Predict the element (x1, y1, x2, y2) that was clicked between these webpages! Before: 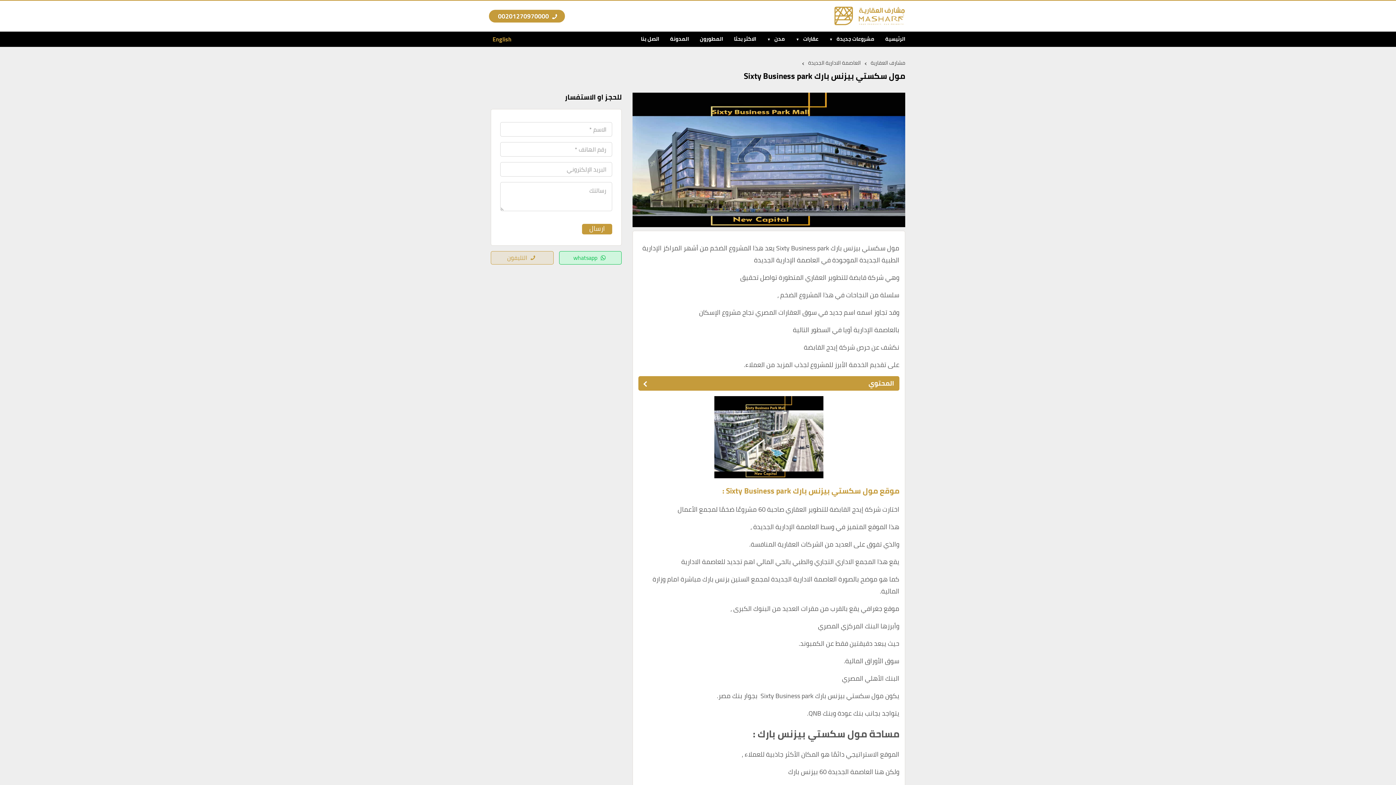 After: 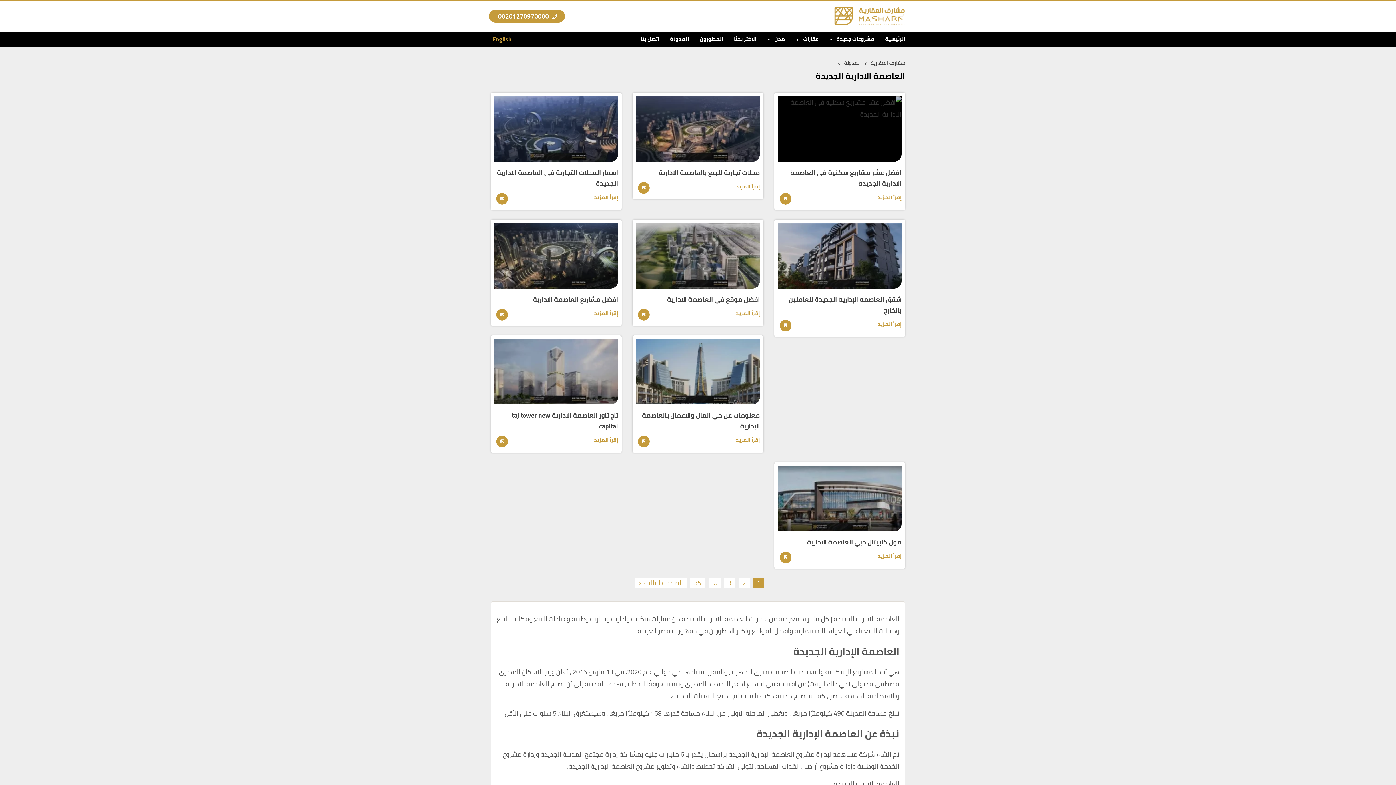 Action: bbox: (808, 57, 861, 67) label: العاصمة الادارية الجديدة